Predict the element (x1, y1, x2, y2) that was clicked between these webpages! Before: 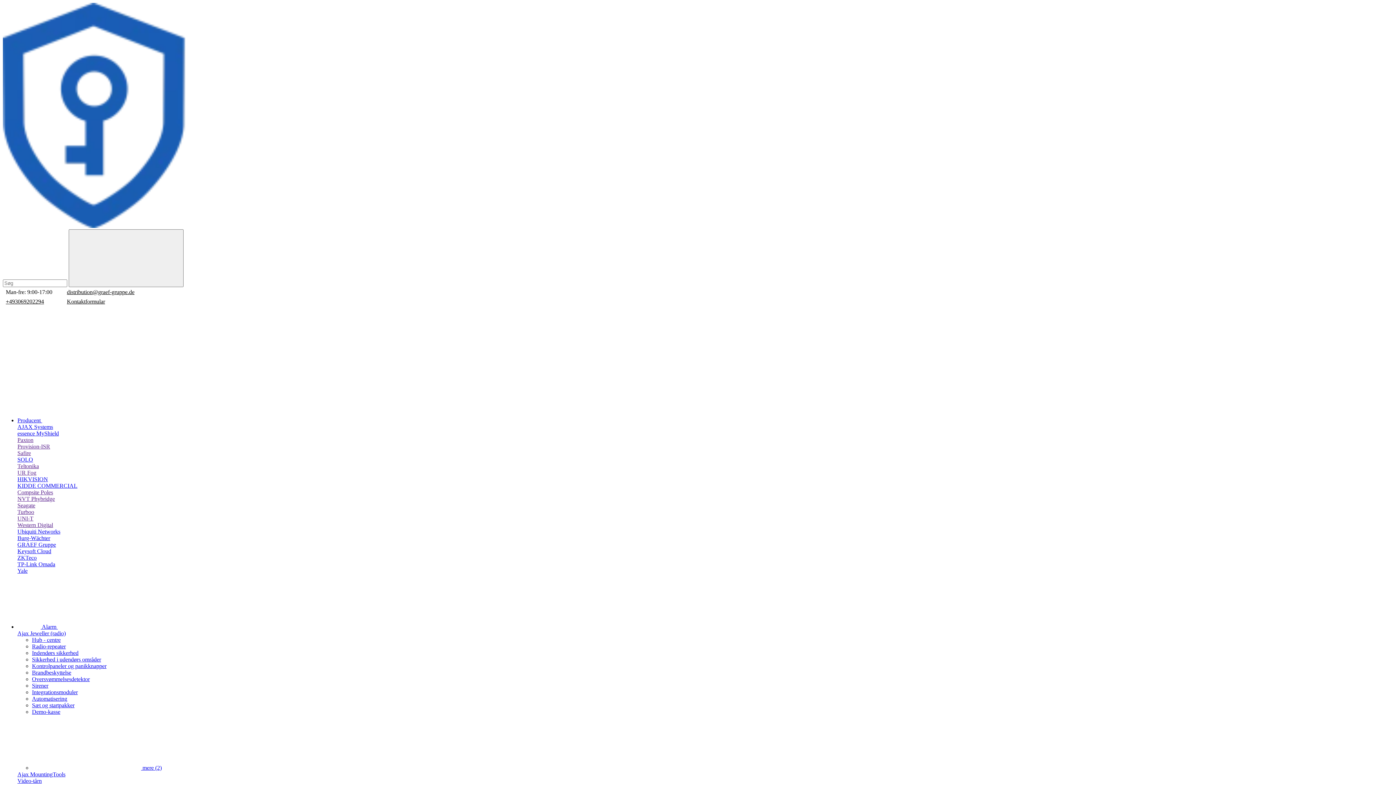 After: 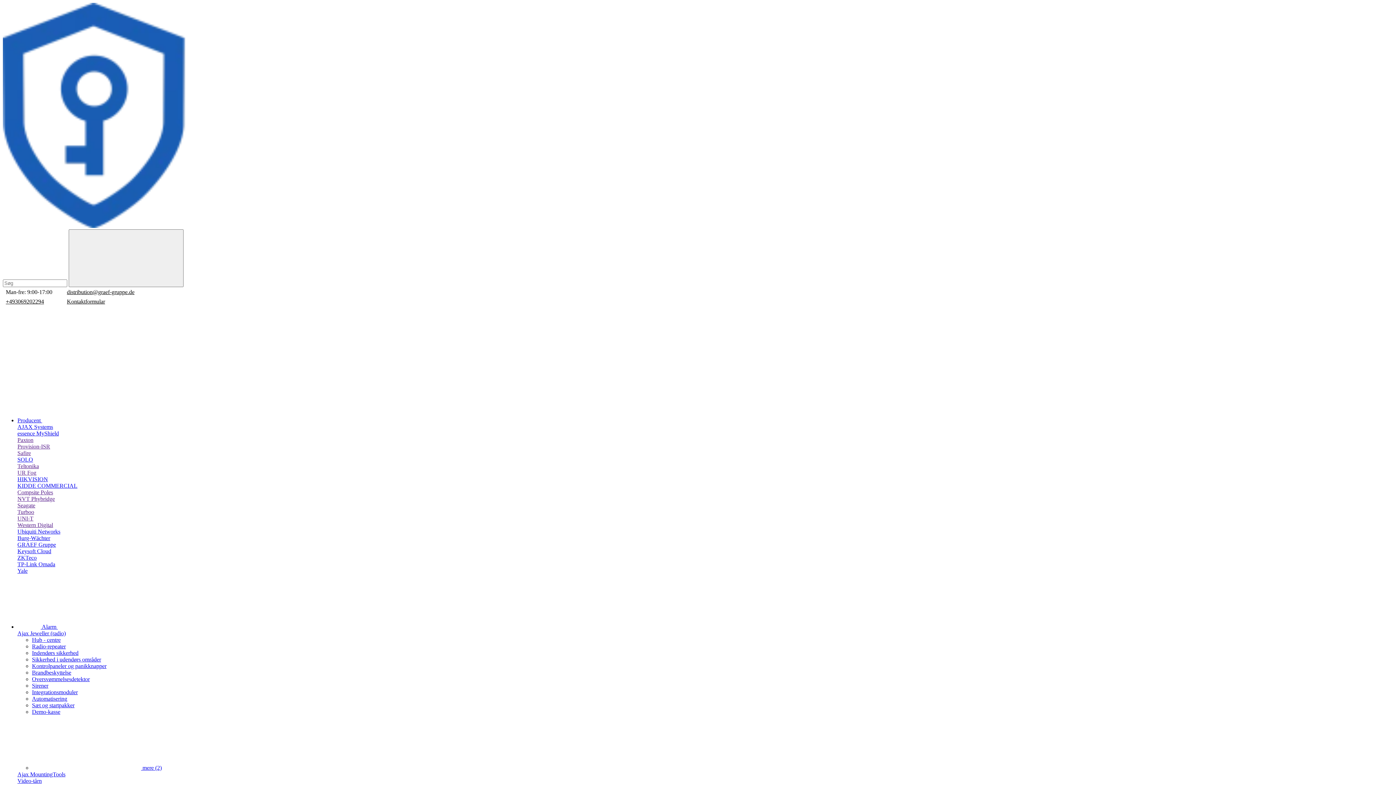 Action: bbox: (17, 437, 33, 443) label: Paxton